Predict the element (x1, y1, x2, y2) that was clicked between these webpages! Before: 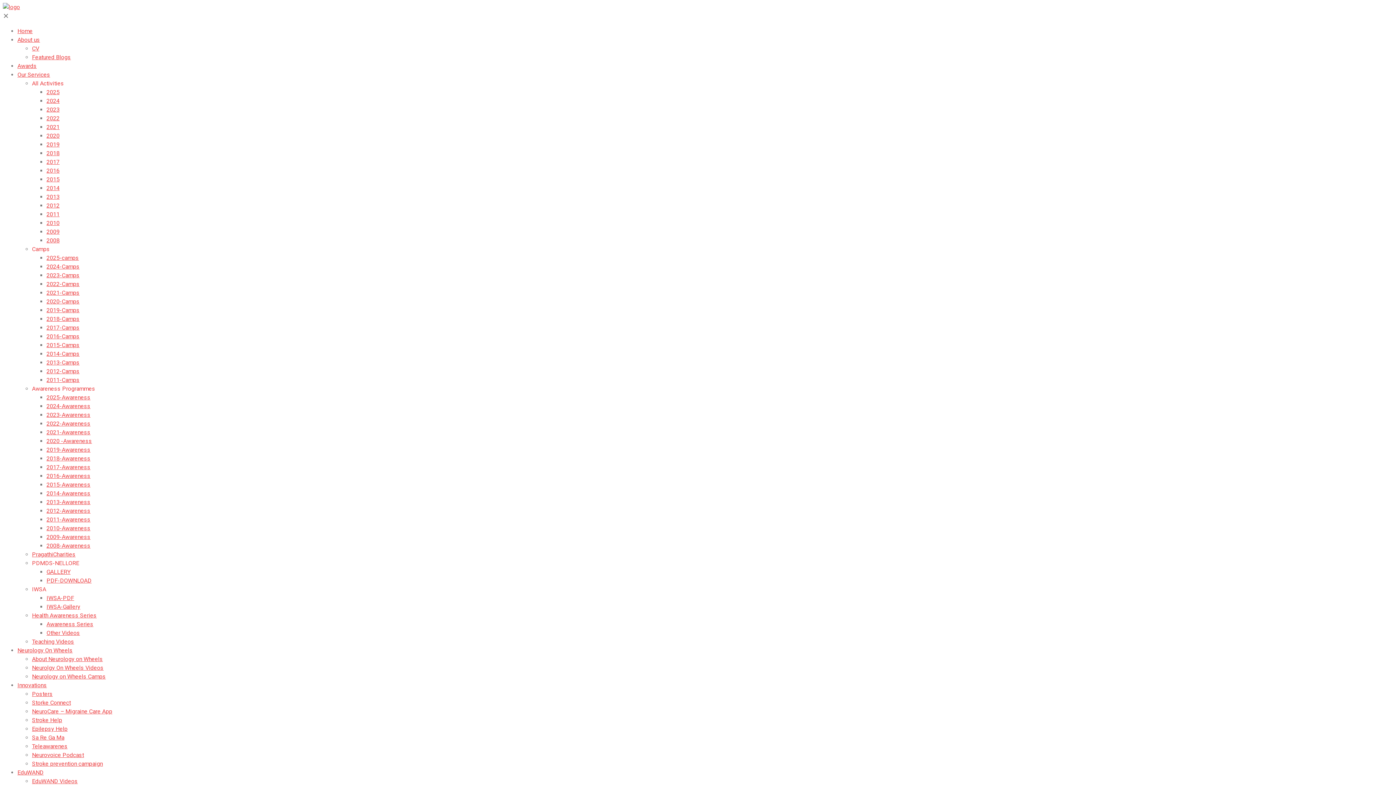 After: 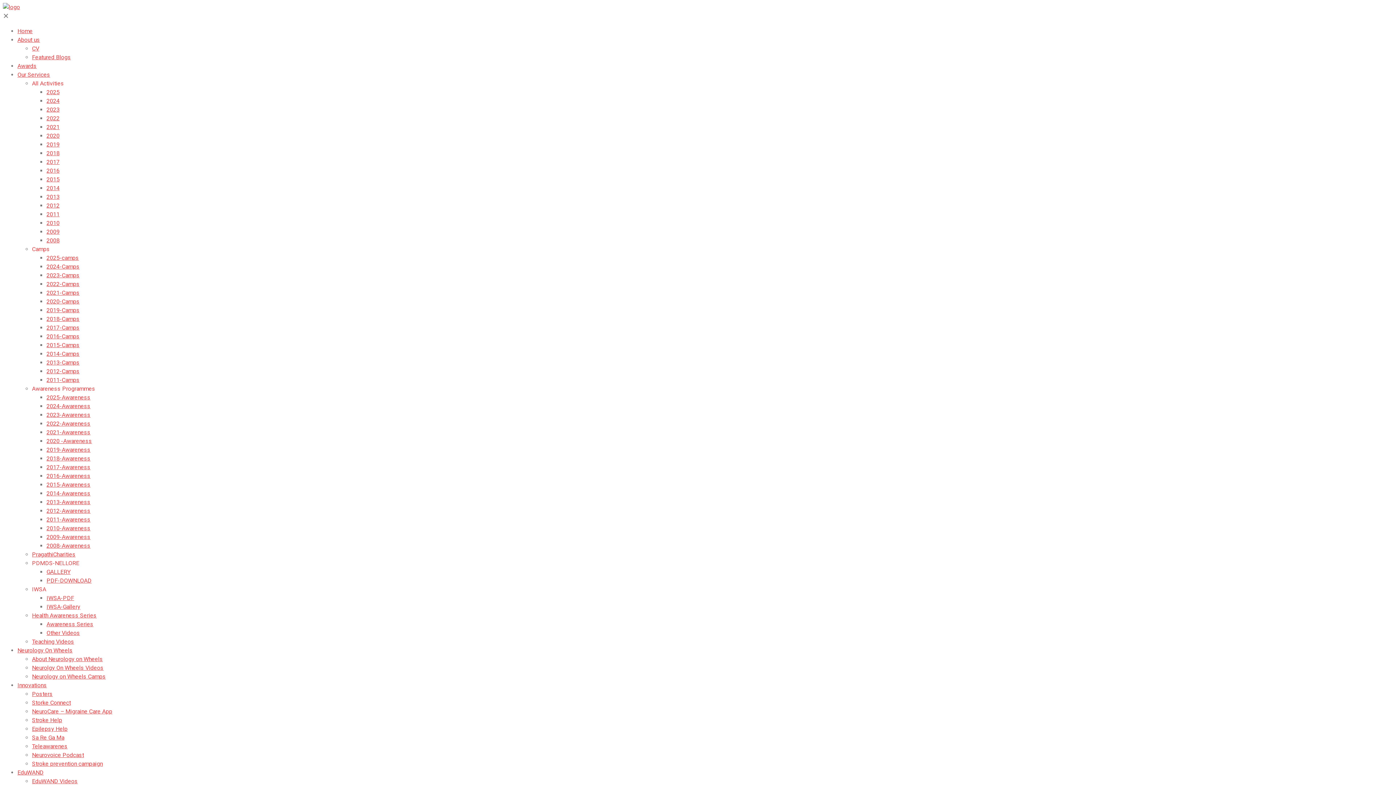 Action: bbox: (46, 280, 79, 287) label: 2022-Camps